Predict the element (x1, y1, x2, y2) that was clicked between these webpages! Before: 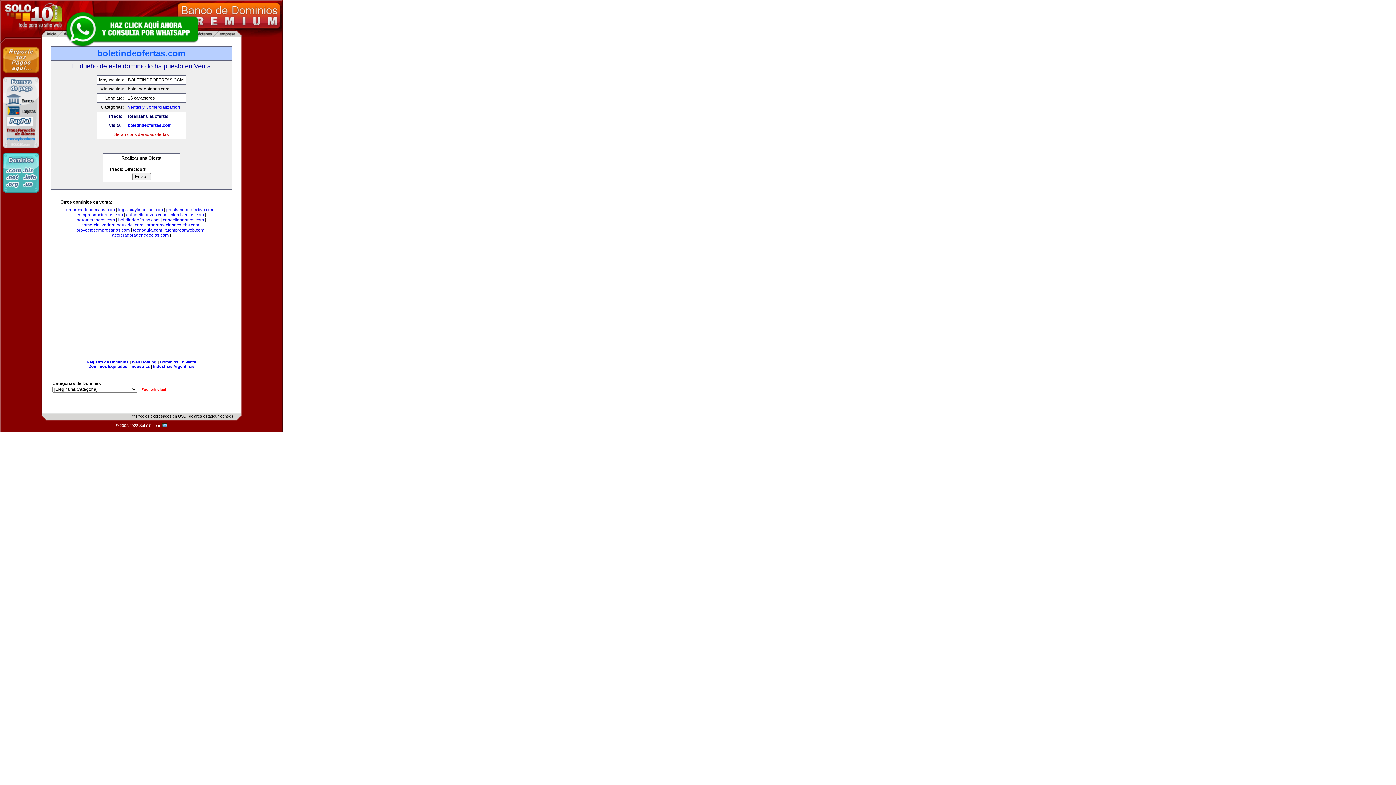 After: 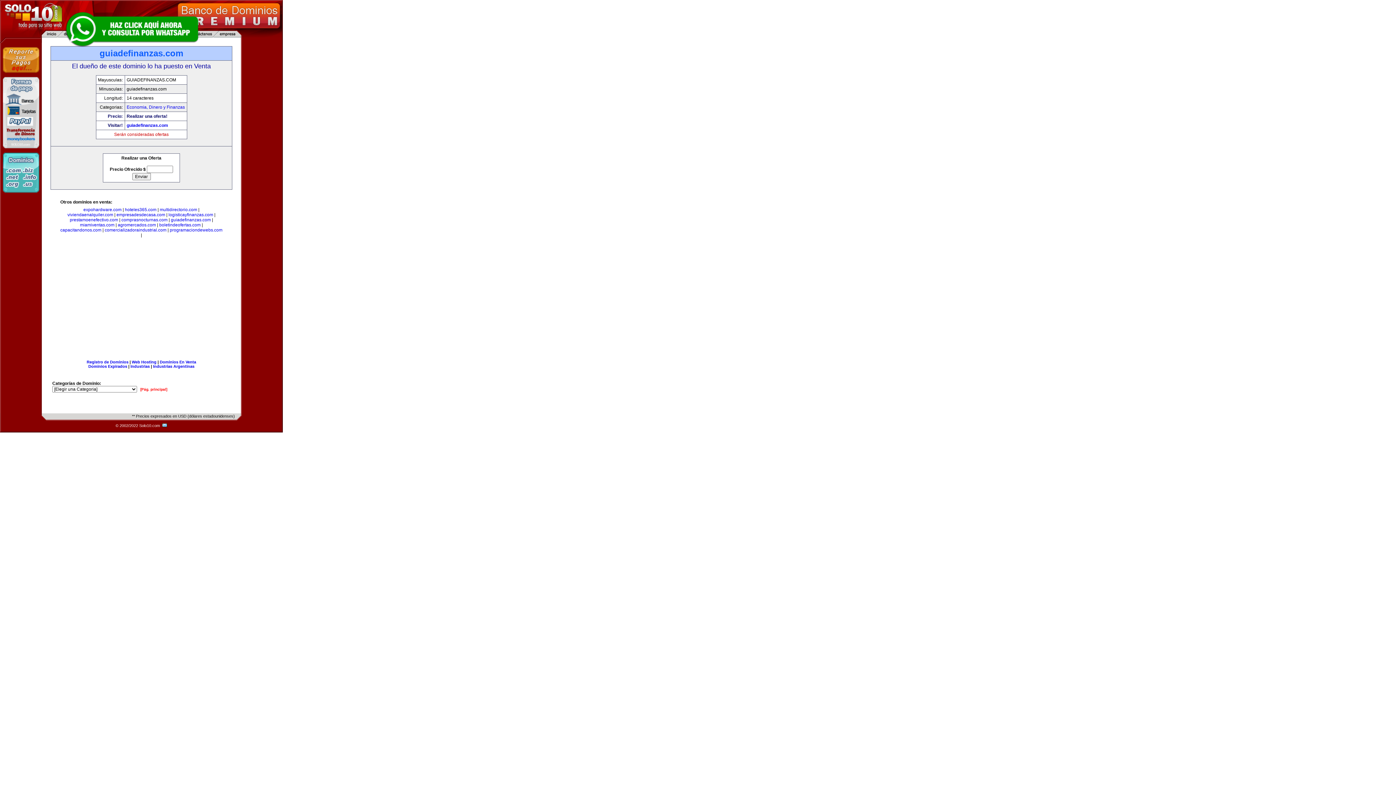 Action: bbox: (126, 212, 166, 217) label: guiadefinanzas.com